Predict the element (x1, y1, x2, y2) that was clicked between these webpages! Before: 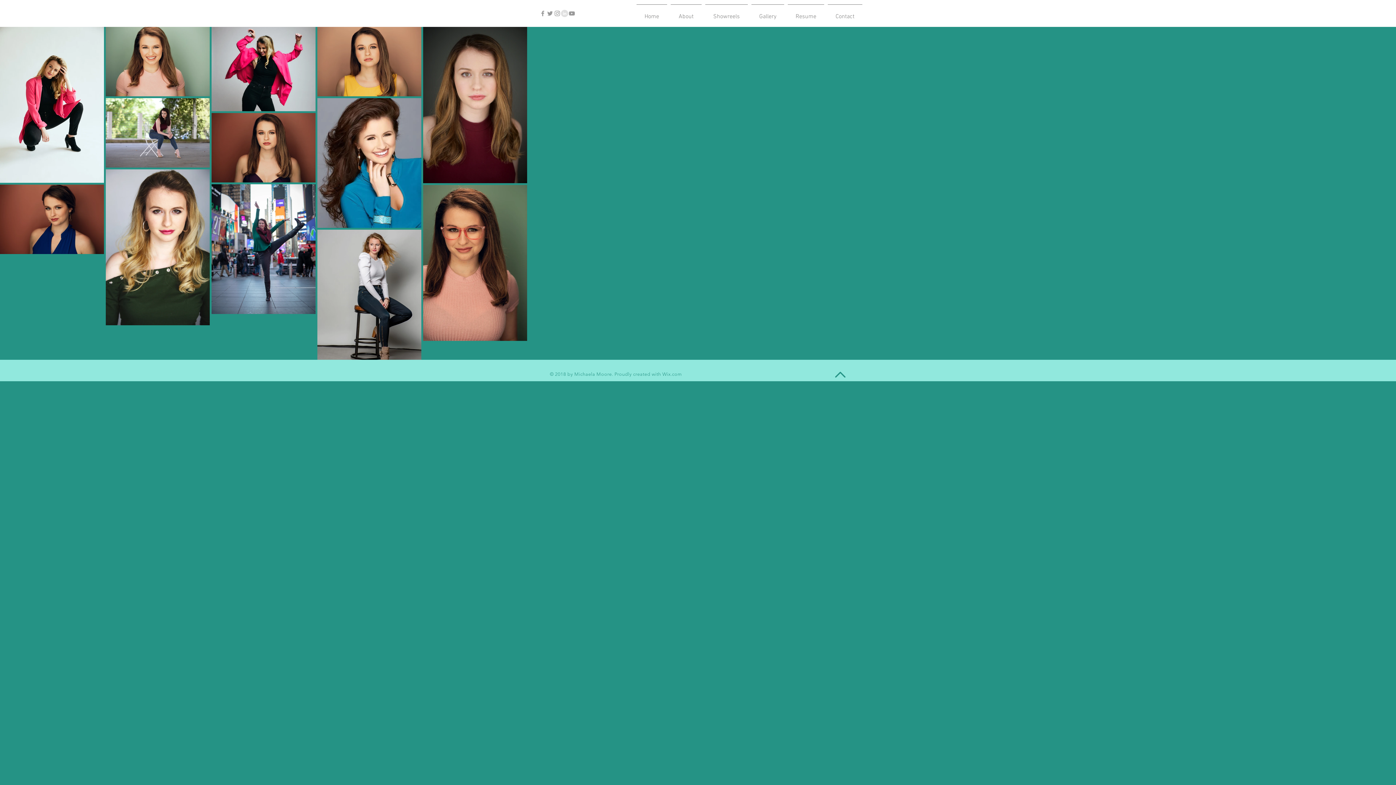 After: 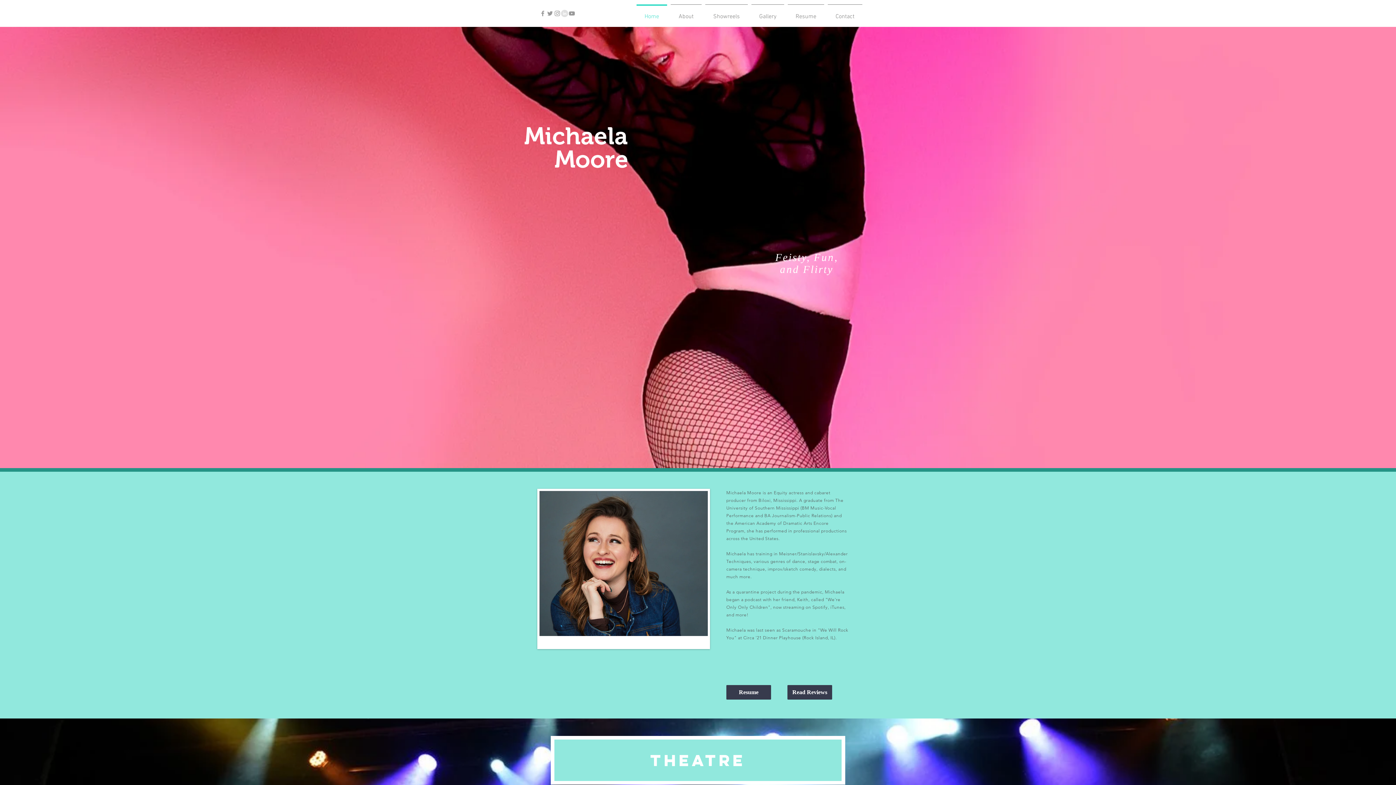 Action: label: Gallery bbox: (749, 4, 786, 22)